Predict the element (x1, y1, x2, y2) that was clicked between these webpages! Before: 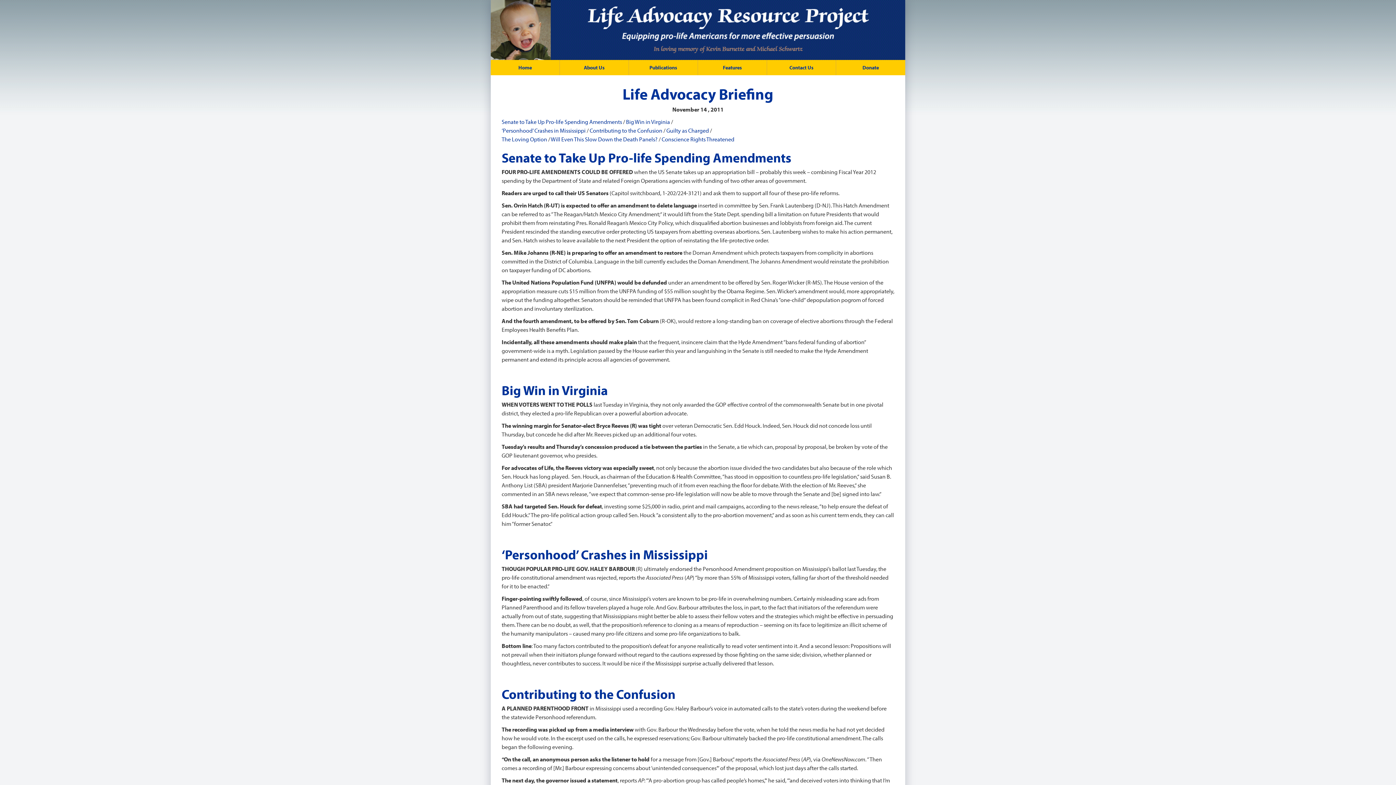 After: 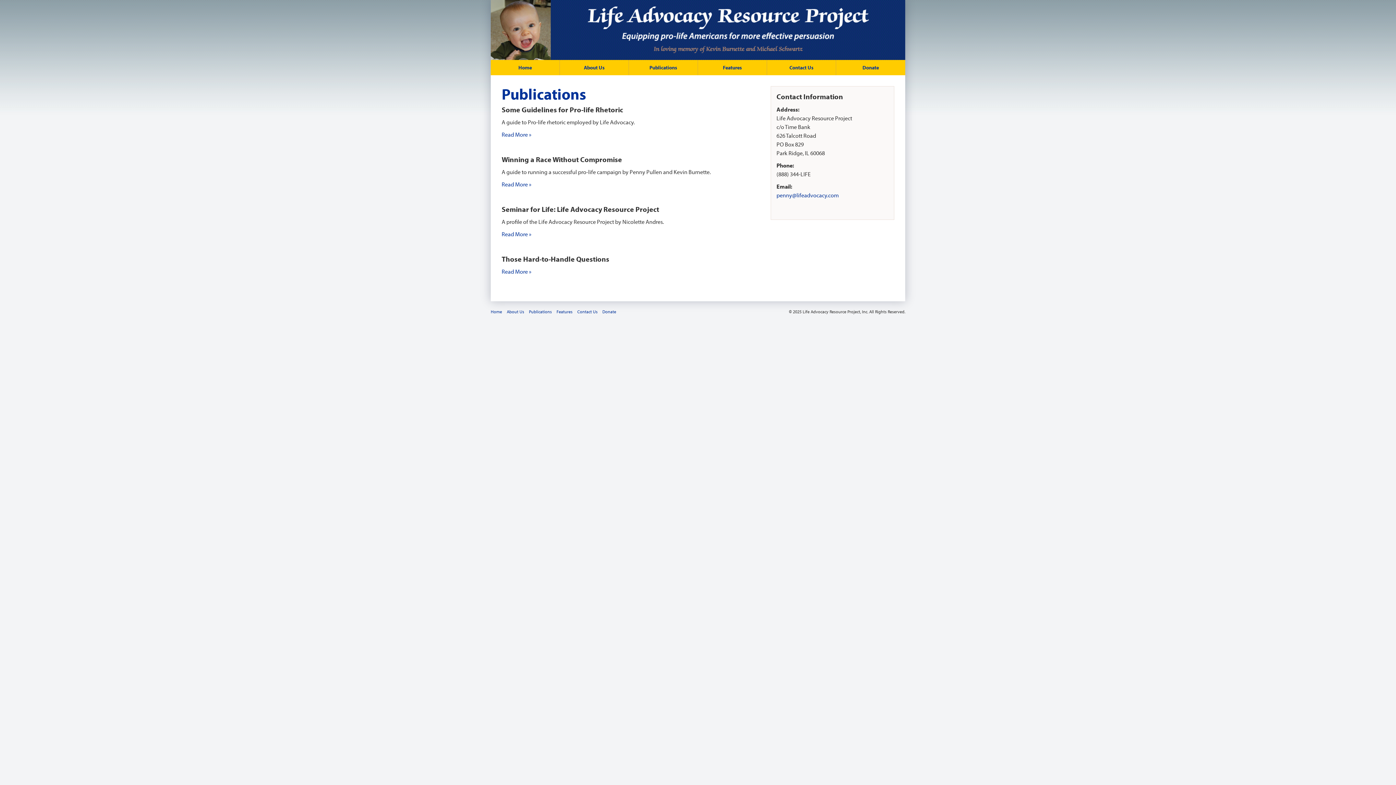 Action: bbox: (629, 60, 697, 75) label: Publications